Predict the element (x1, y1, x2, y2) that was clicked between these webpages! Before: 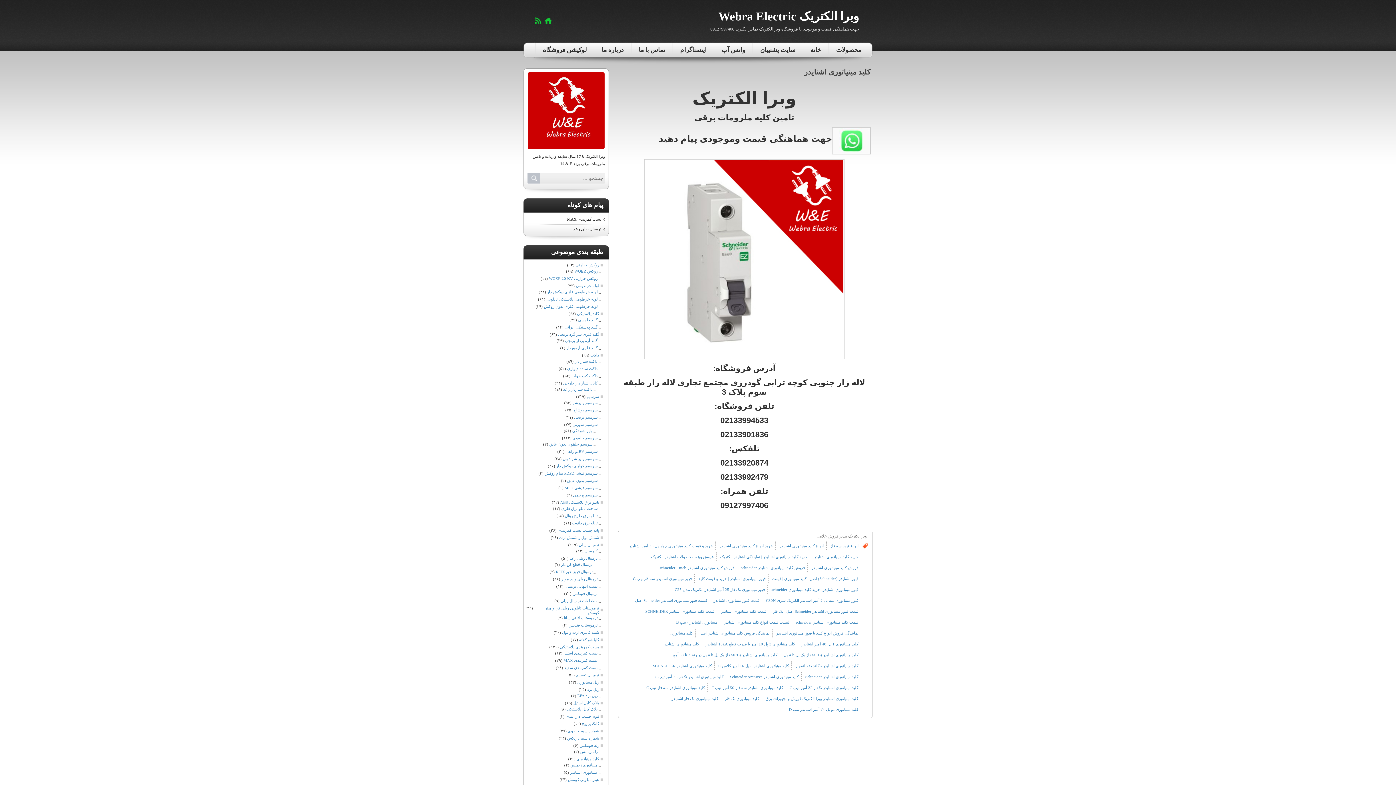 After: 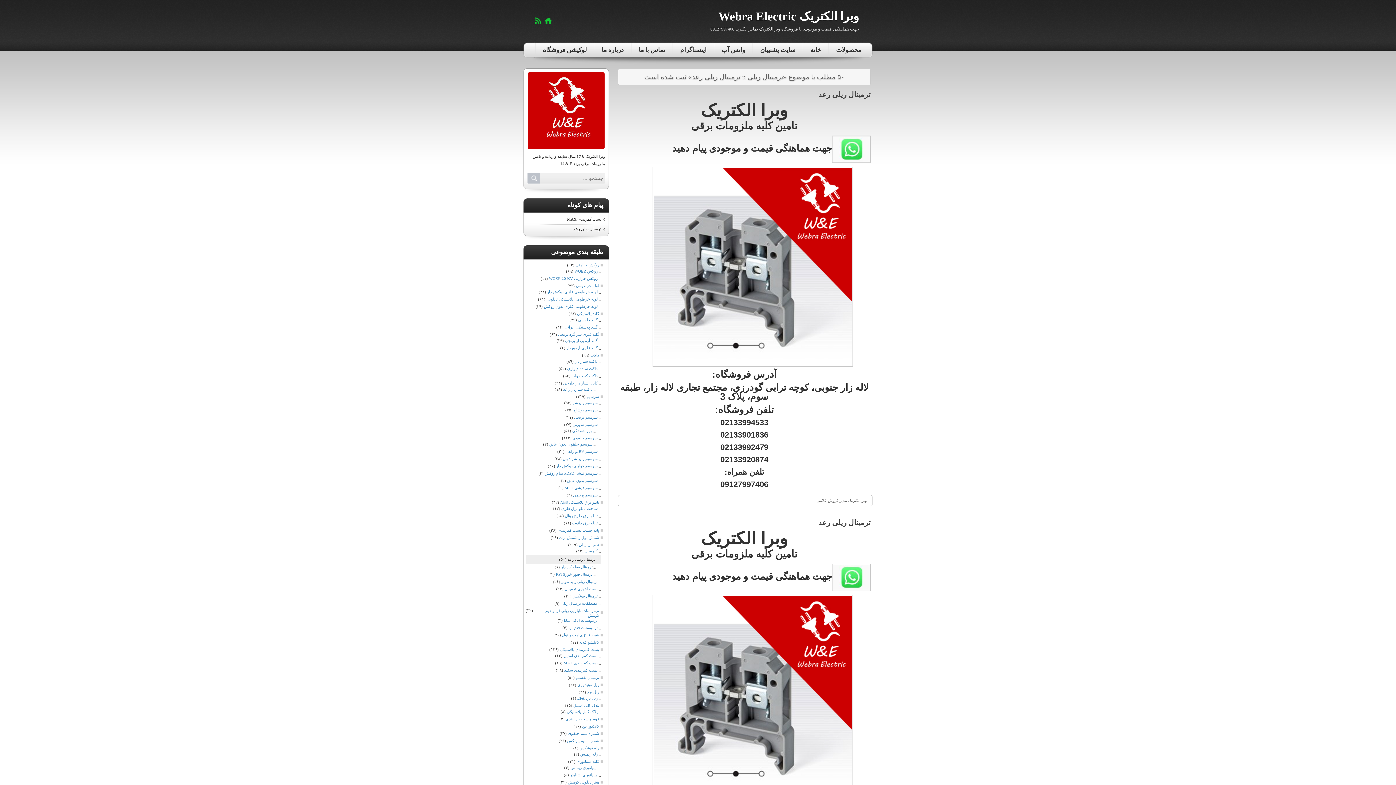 Action: bbox: (569, 556, 601, 561) label: ترمینال ریلی رعد